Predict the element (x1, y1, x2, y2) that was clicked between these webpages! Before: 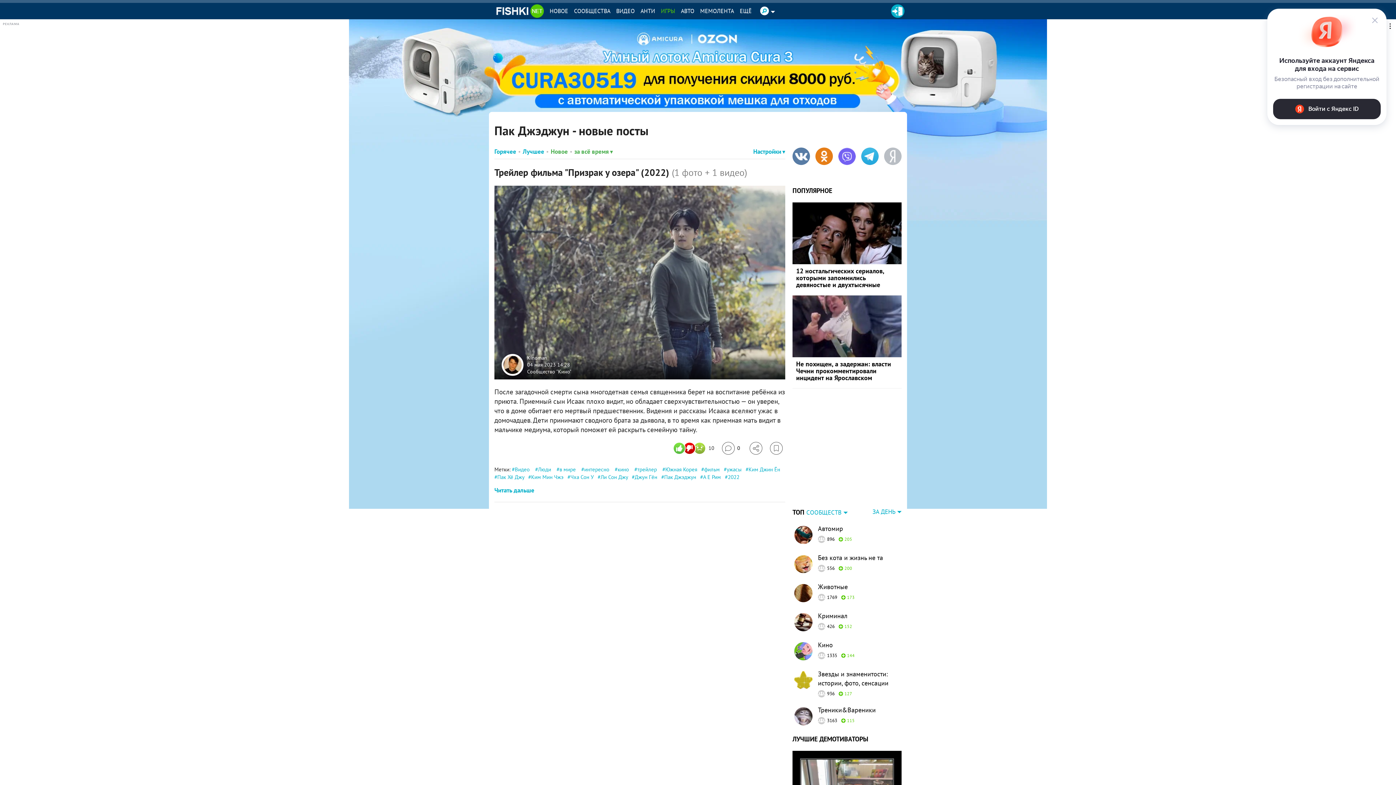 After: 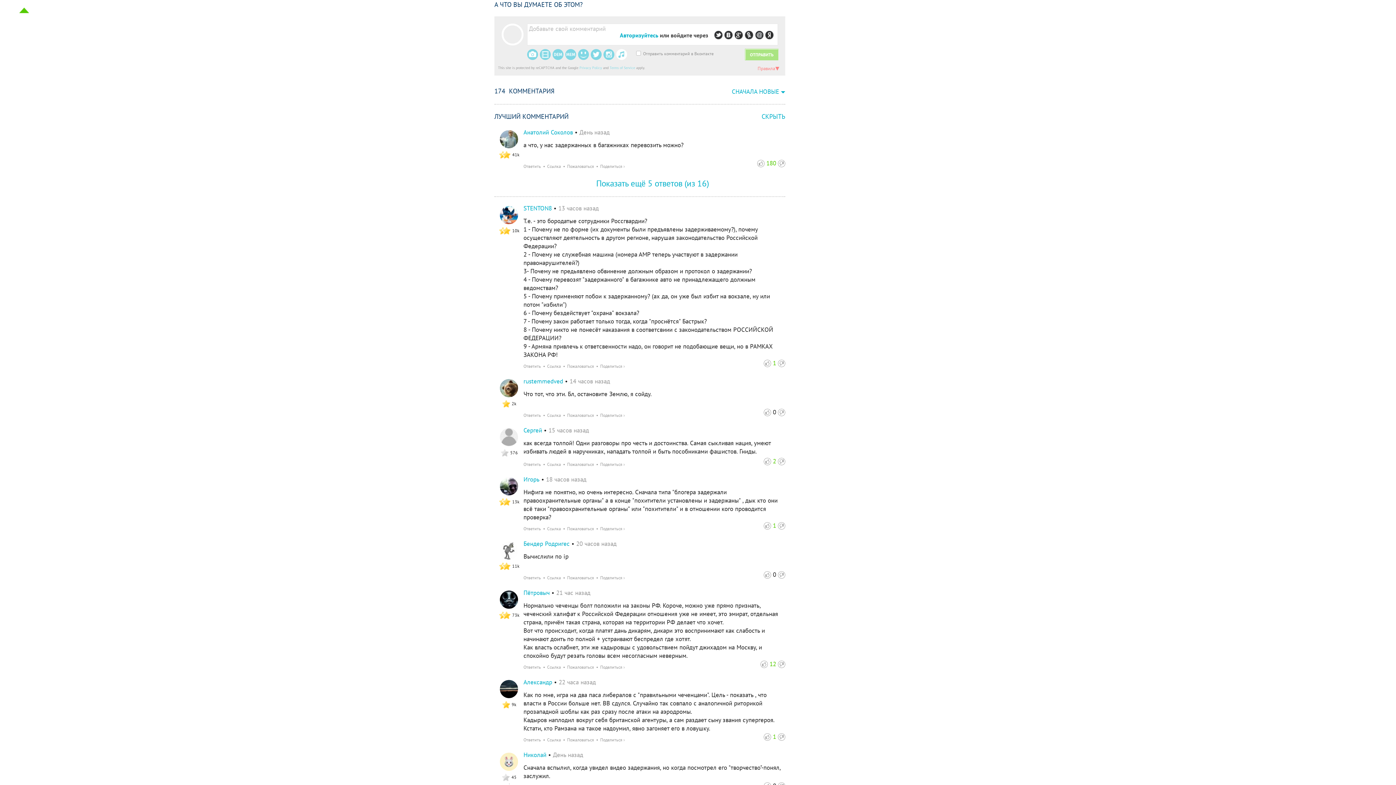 Action: bbox: (855, 334, 879, 347) label: Перейти к комментариям